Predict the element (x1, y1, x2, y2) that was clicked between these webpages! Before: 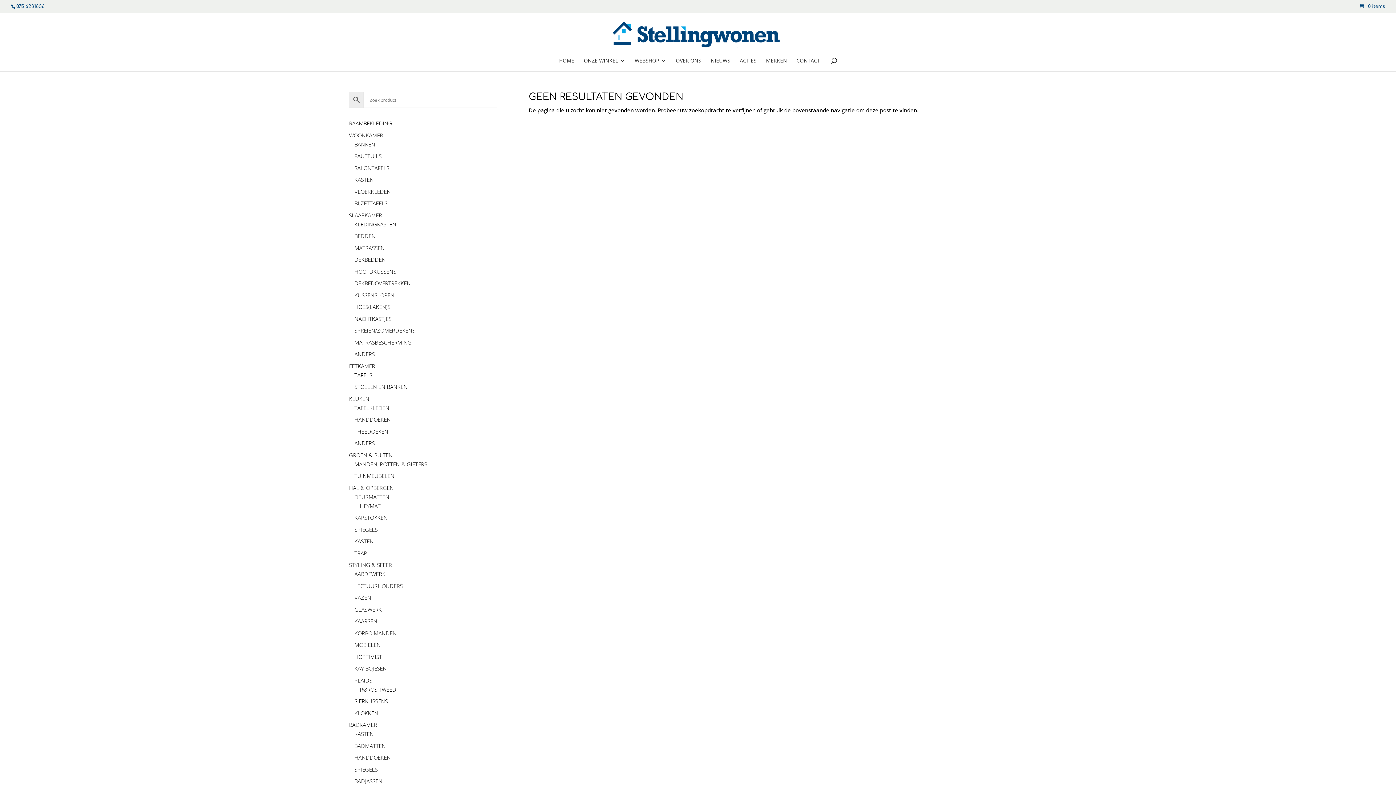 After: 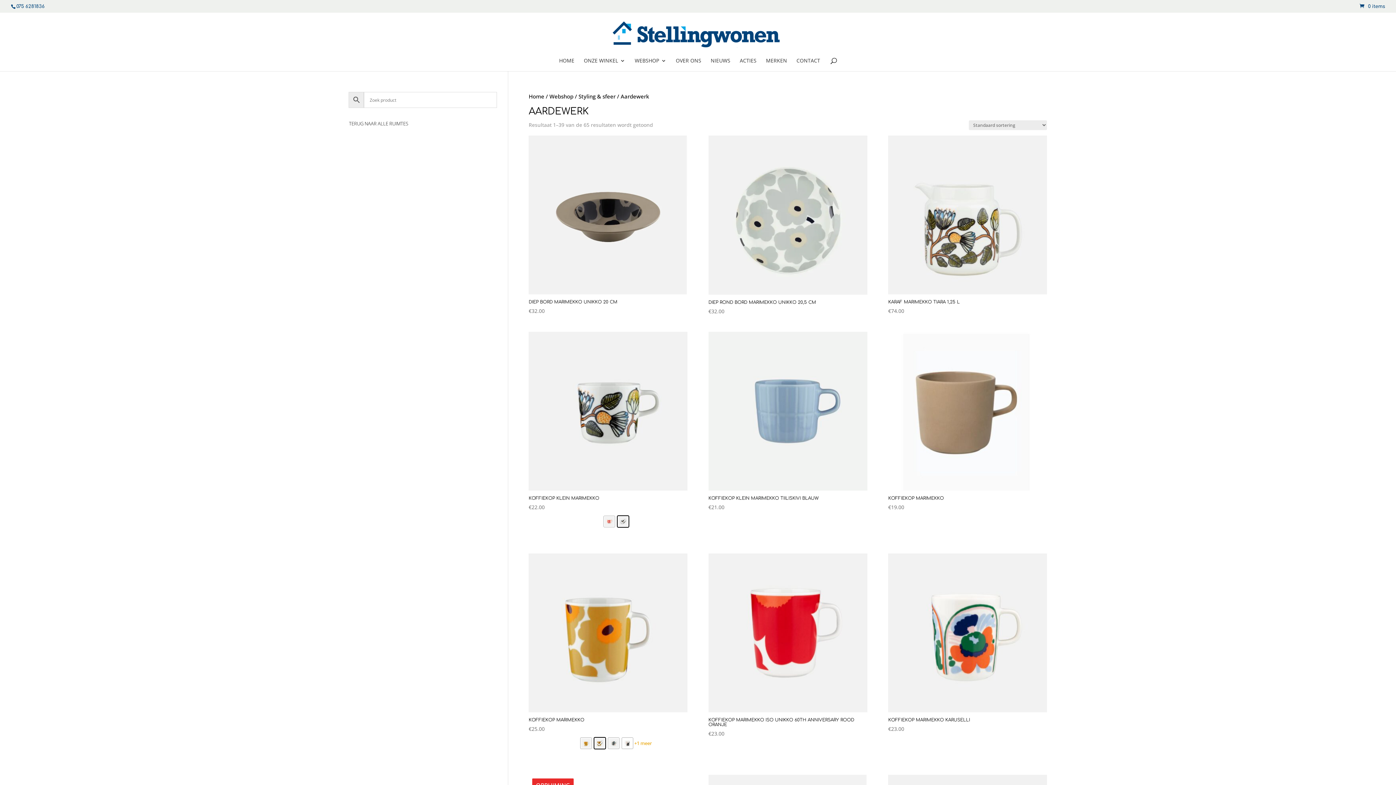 Action: label: AARDEWERK bbox: (354, 570, 385, 577)